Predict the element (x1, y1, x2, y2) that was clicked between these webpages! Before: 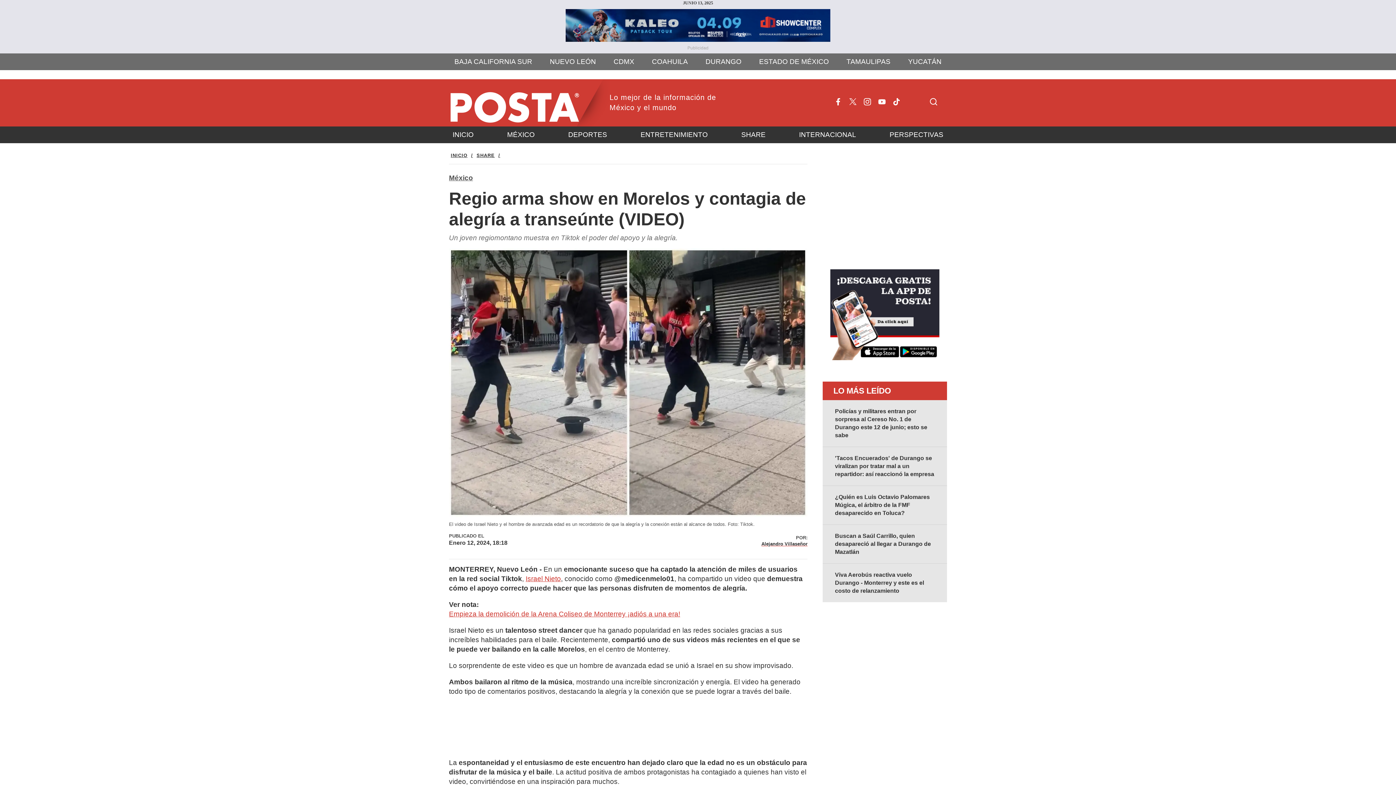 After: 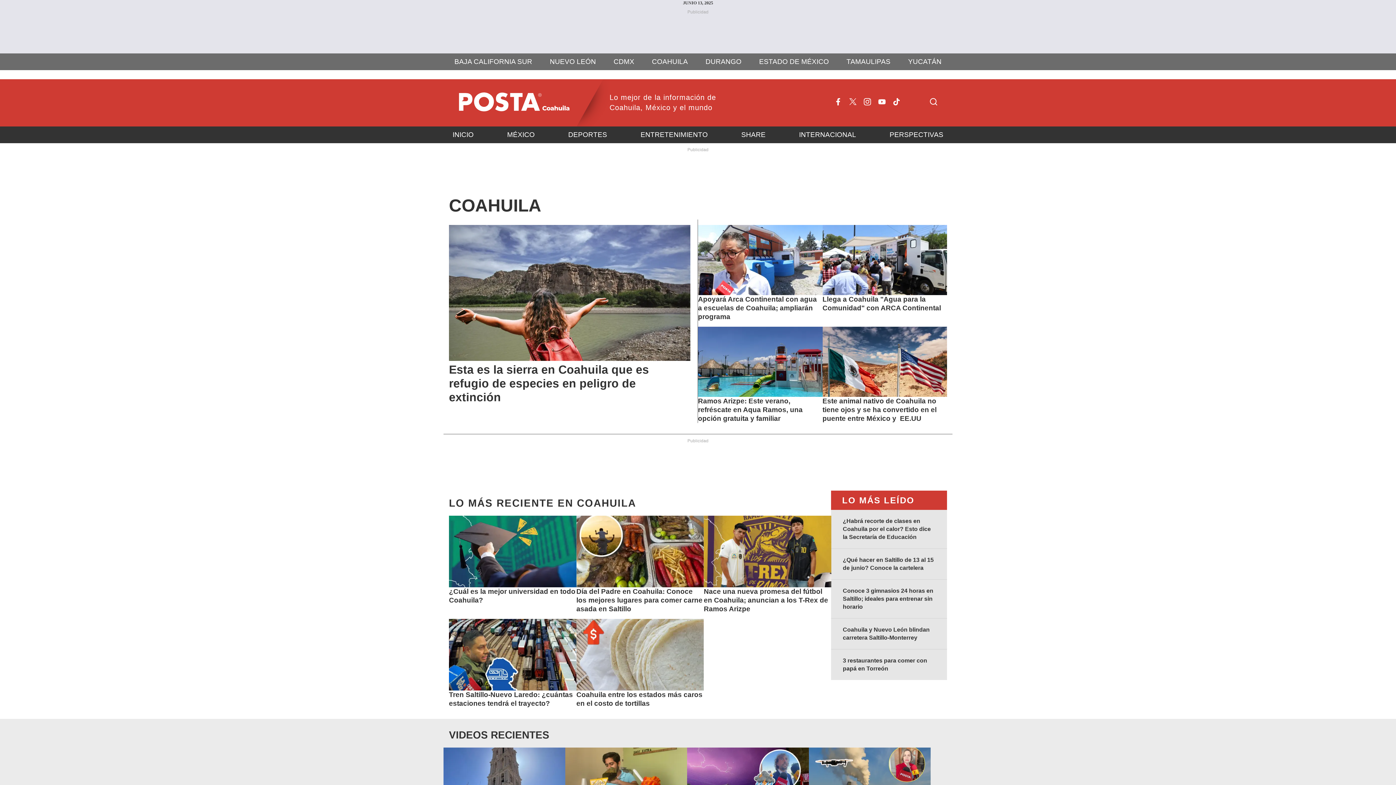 Action: label: COAHUILA bbox: (646, 53, 693, 70)